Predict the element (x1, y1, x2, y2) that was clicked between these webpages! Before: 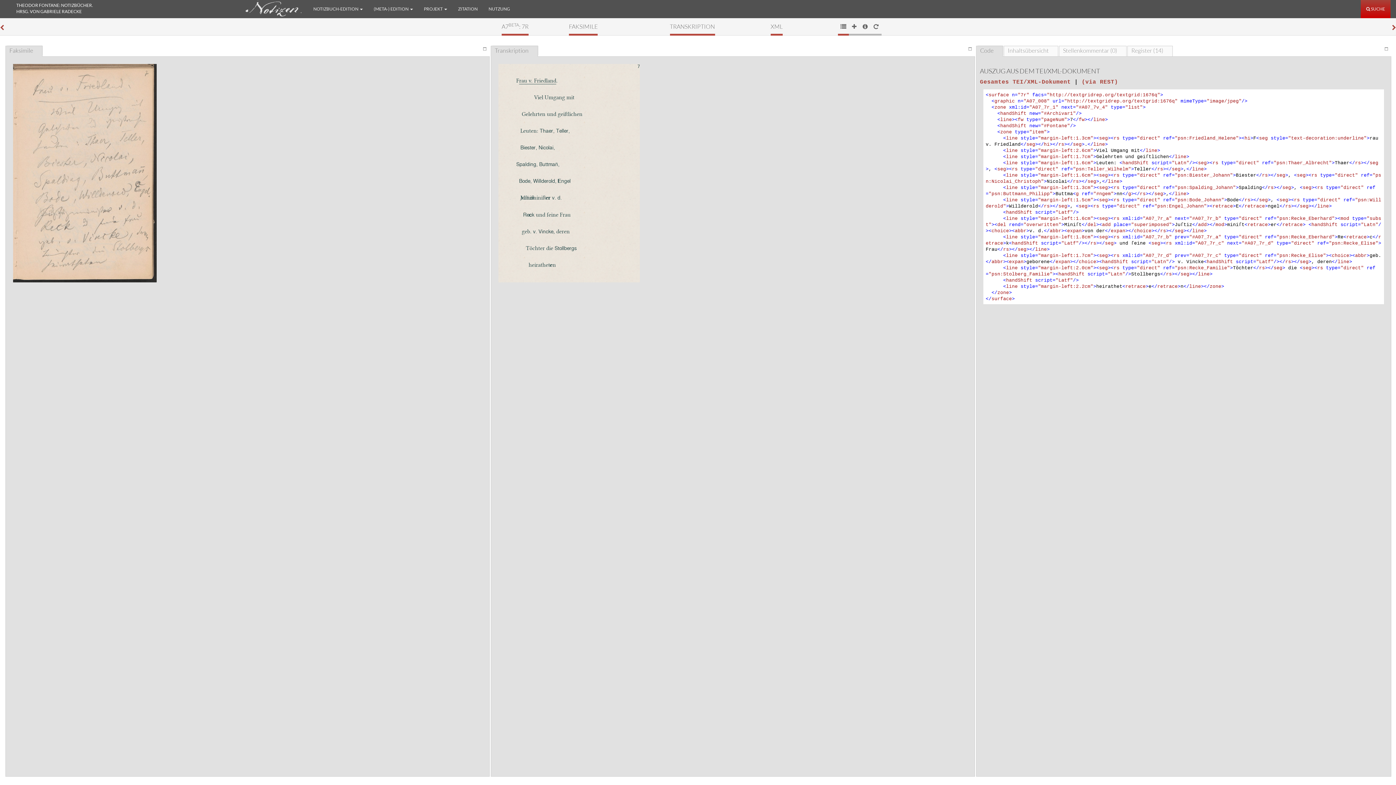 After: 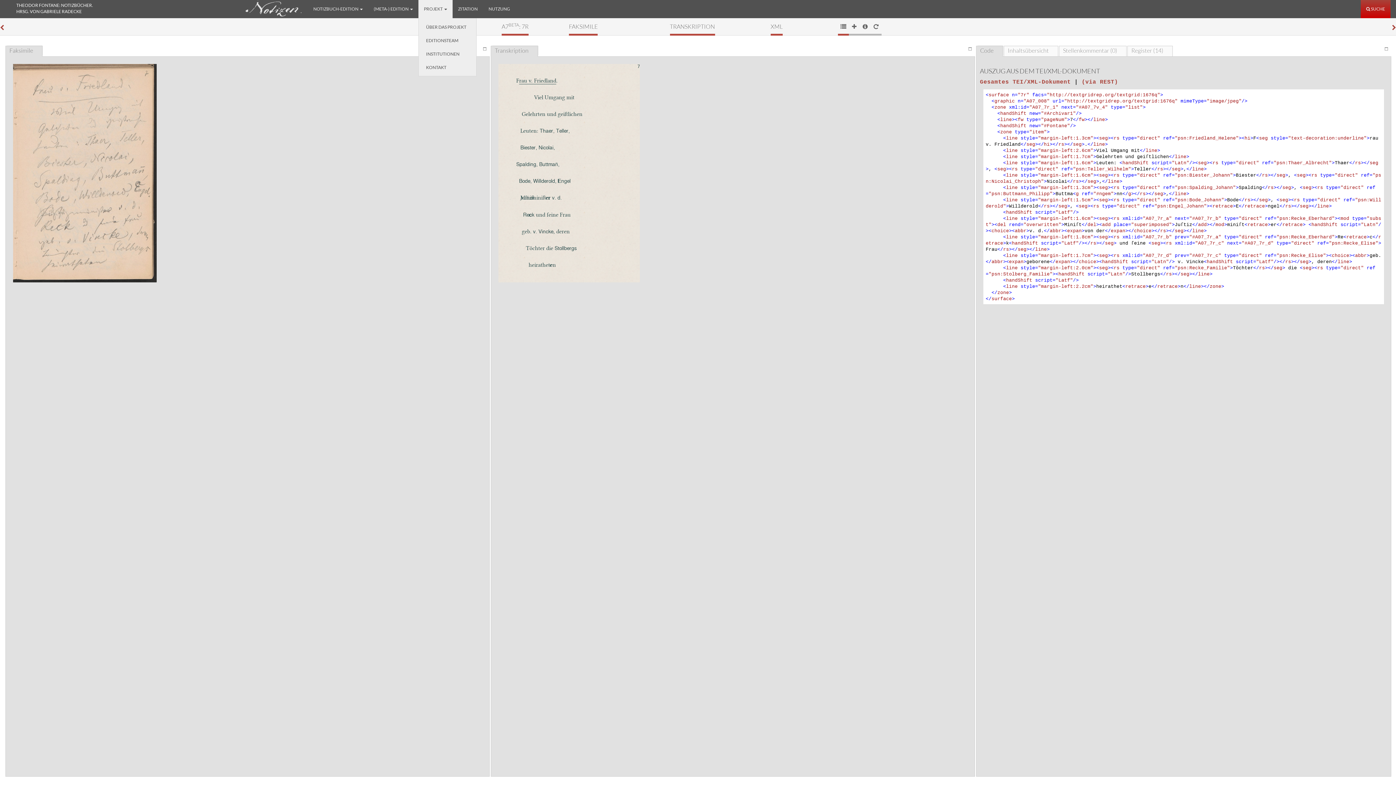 Action: label: PROJEKT  bbox: (418, 0, 452, 18)